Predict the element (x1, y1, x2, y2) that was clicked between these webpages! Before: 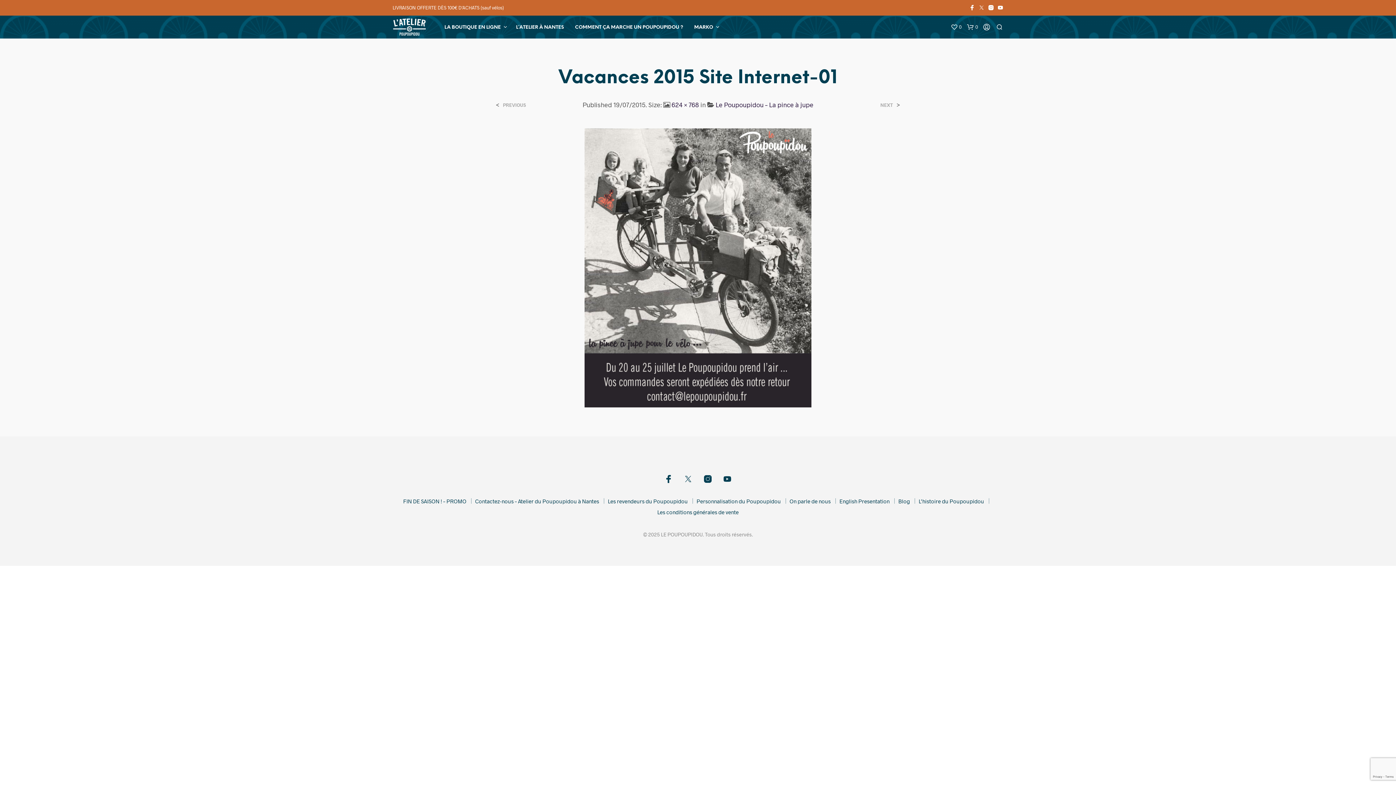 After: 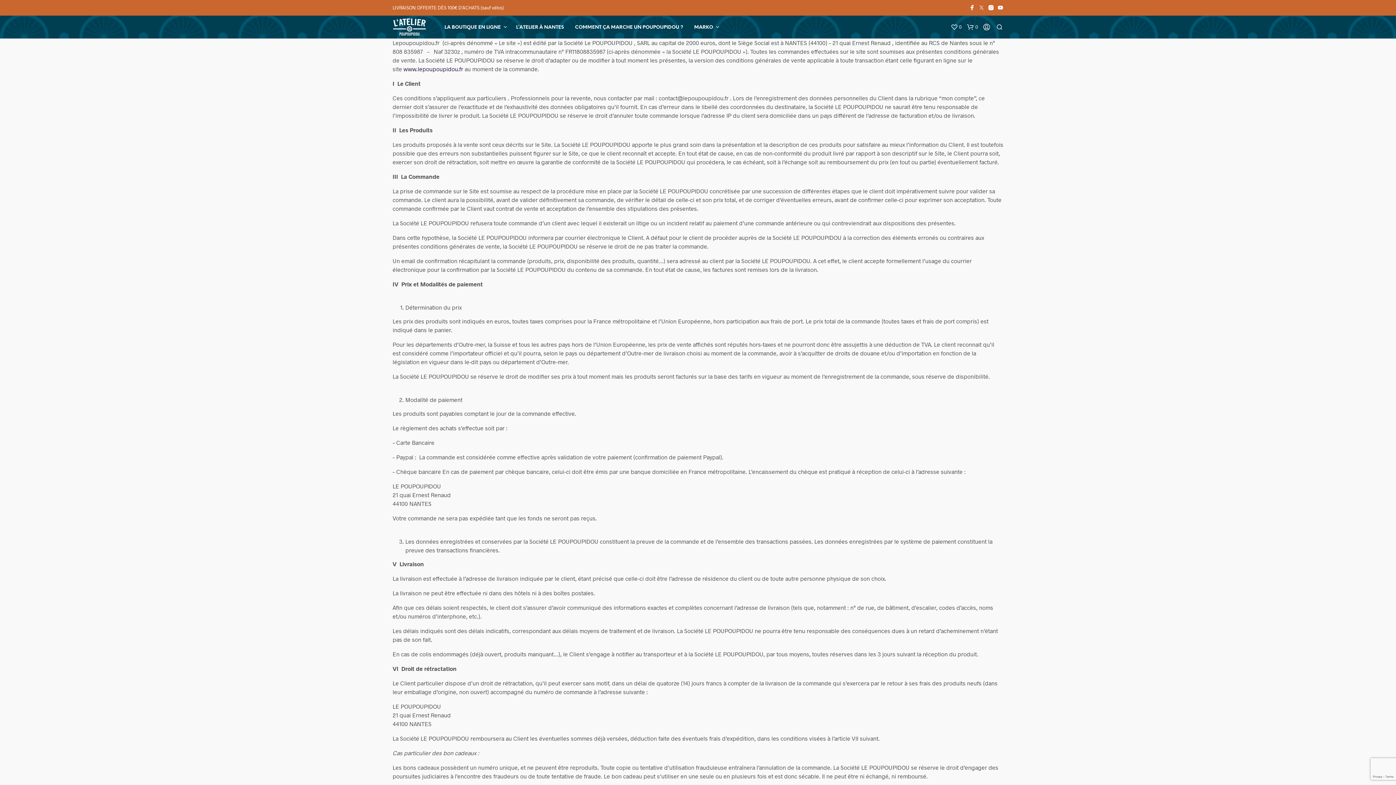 Action: bbox: (657, 509, 738, 515) label: Les conditions générales de vente